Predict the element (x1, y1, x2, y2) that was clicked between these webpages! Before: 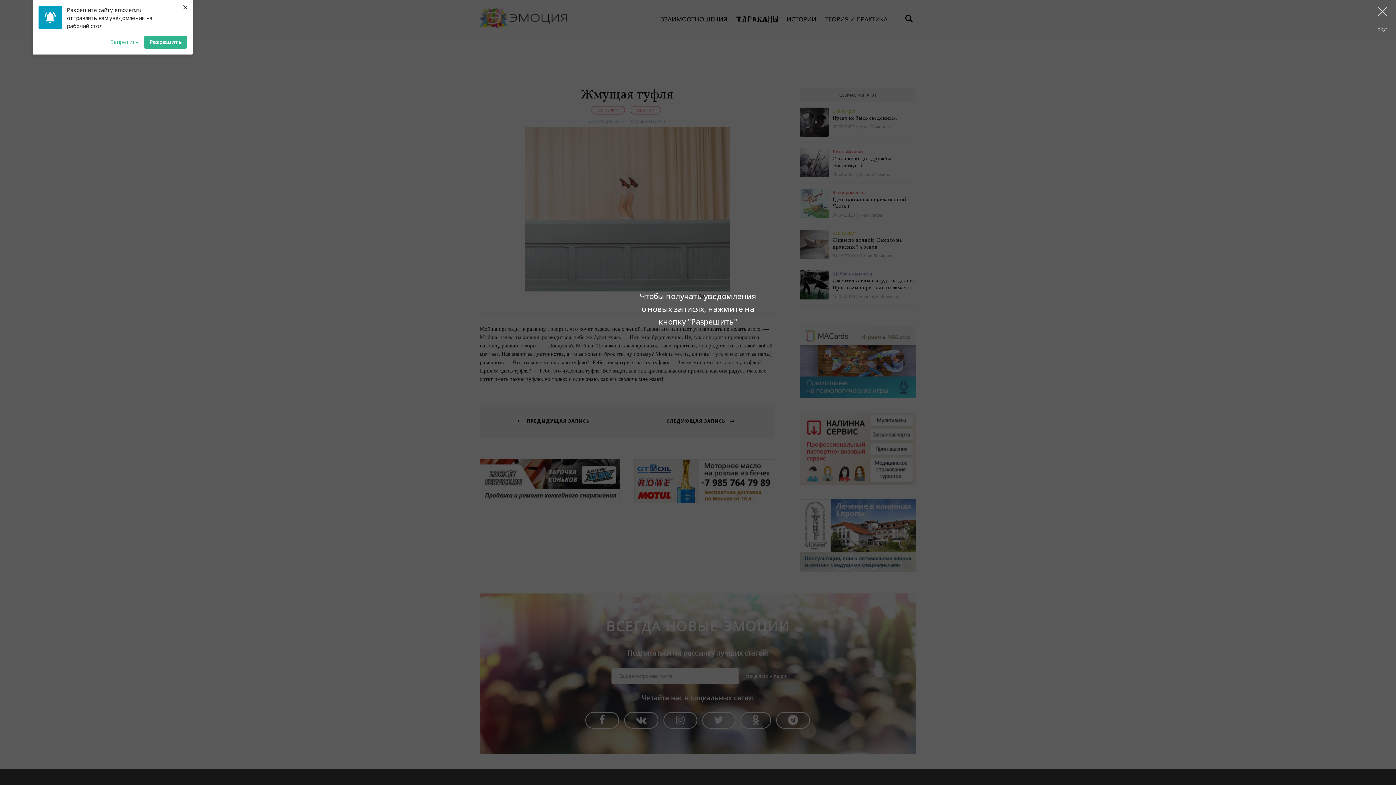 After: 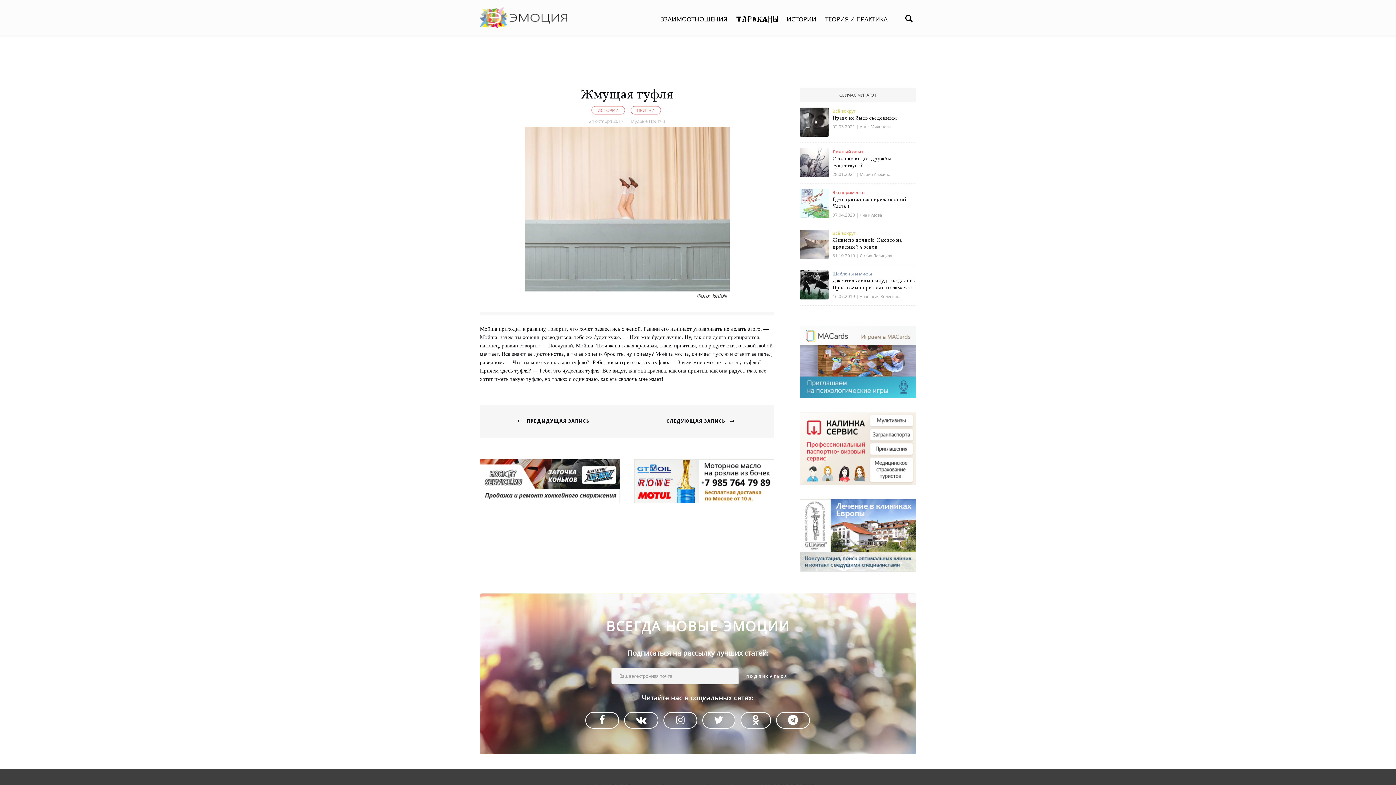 Action: label: Разрешить bbox: (144, 28, 186, 41)